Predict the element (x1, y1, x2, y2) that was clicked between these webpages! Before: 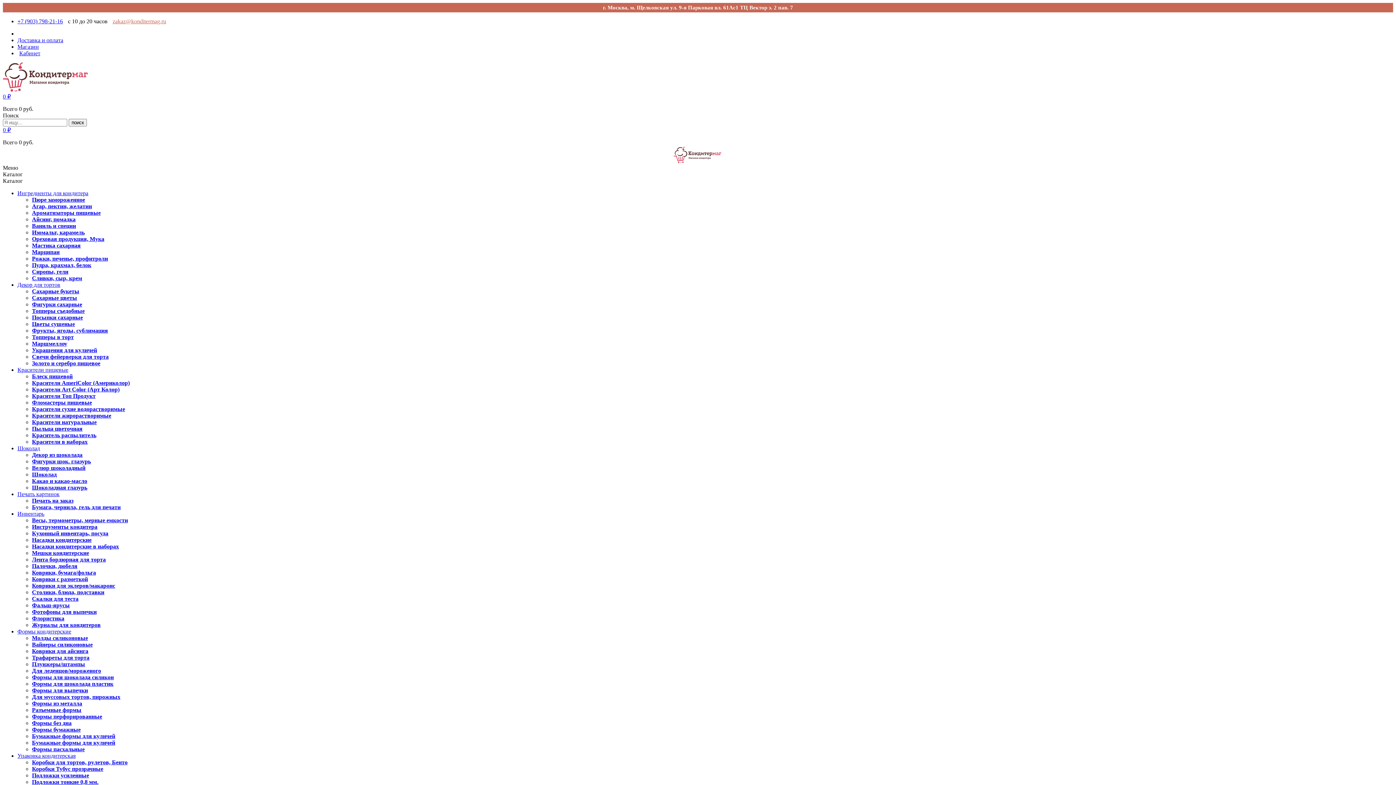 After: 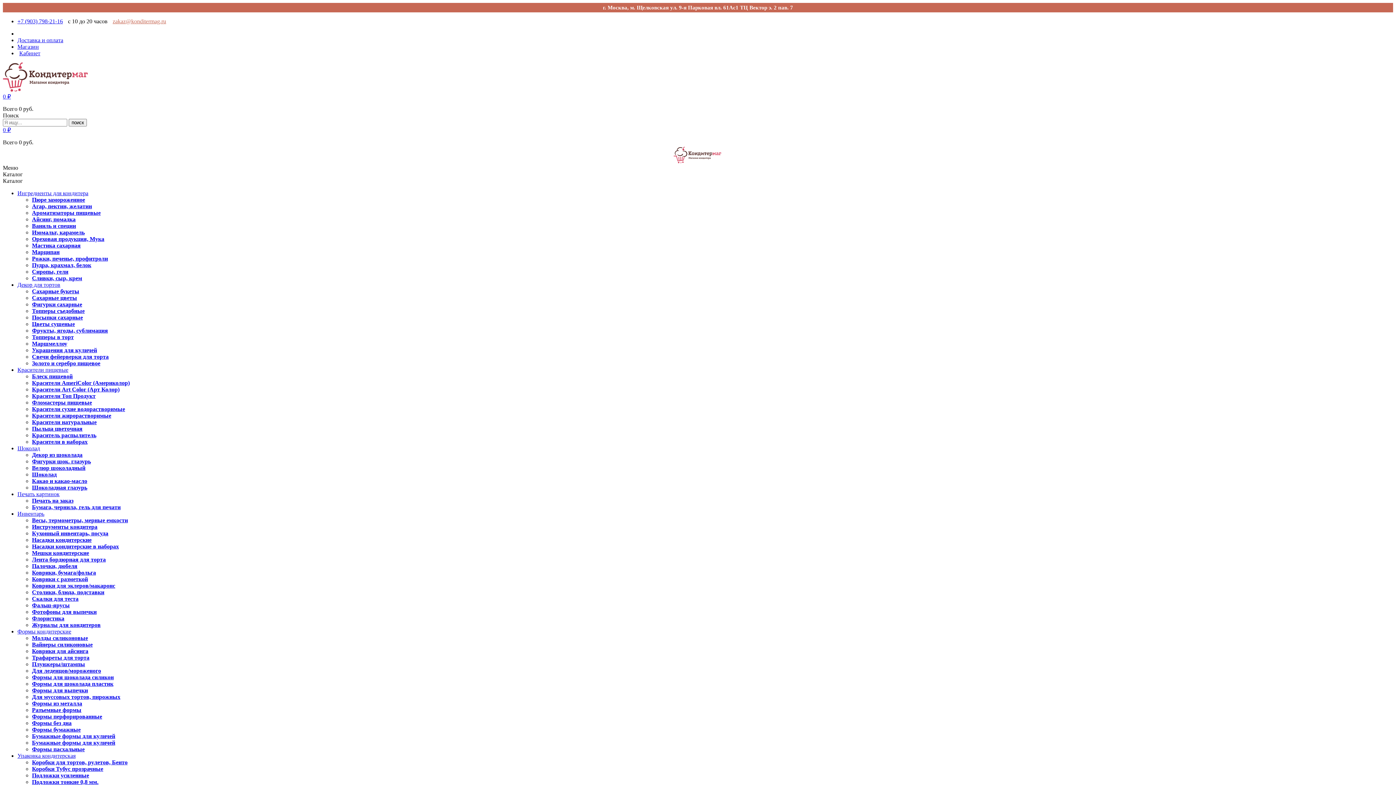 Action: label: Формы для выпечки bbox: (32, 687, 88, 693)